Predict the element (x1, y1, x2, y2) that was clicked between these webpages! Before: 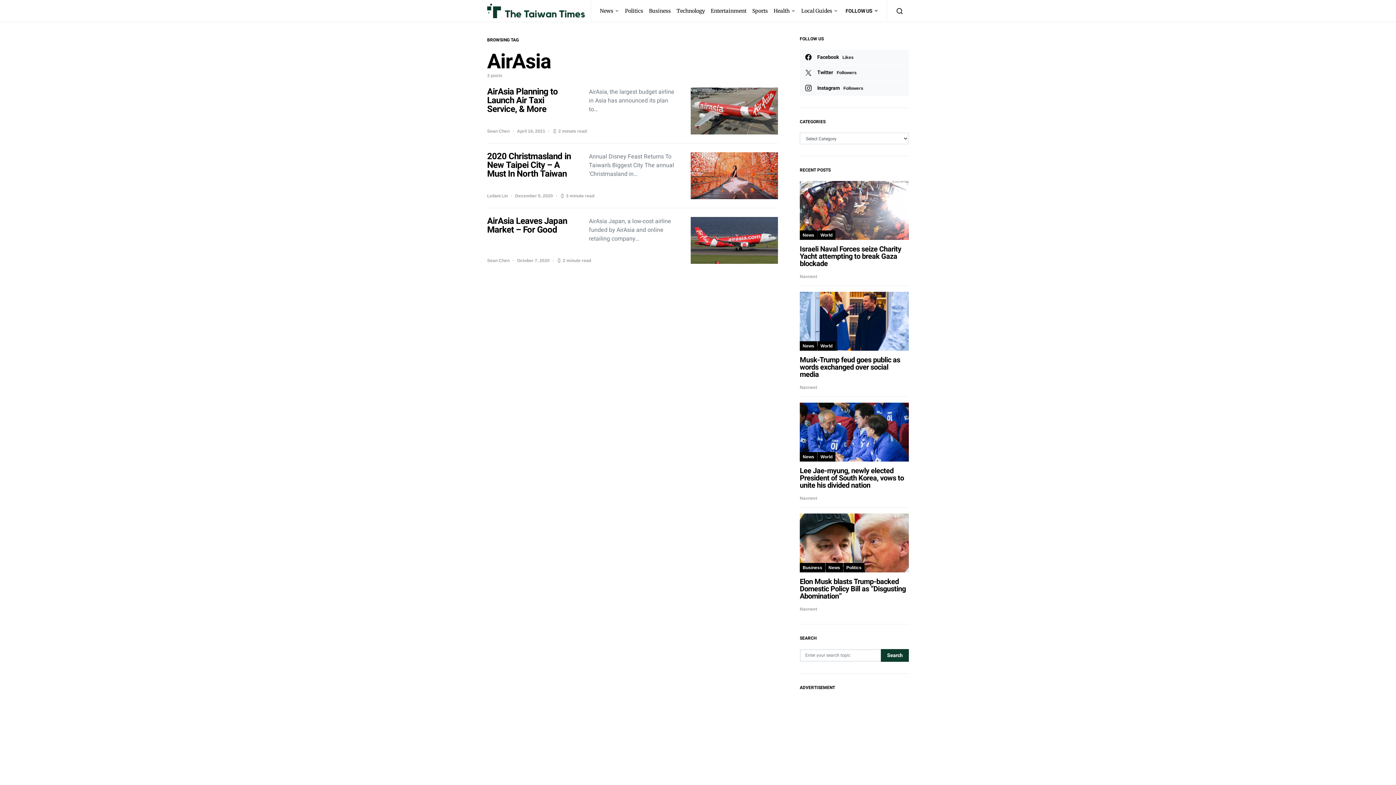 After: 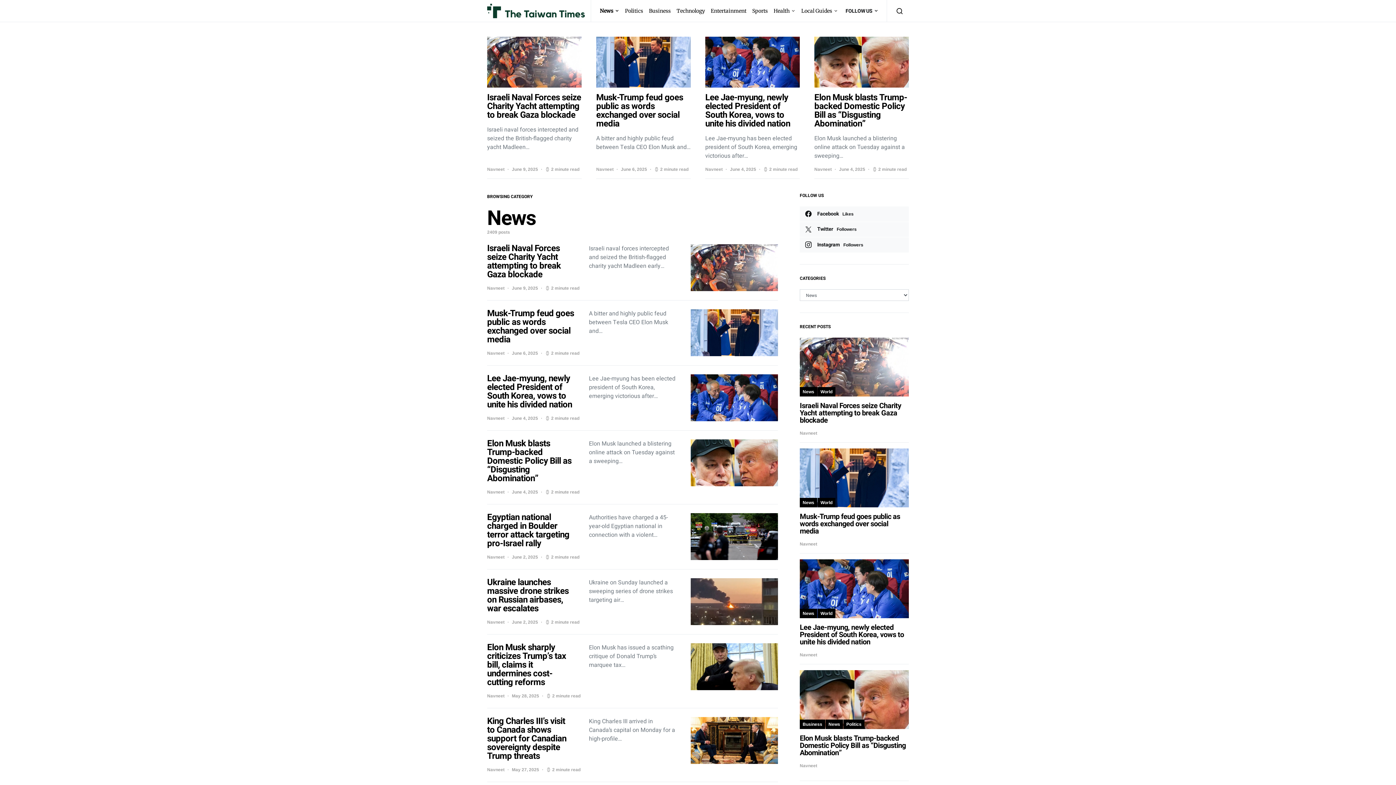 Action: label: News bbox: (600, 0, 622, 21)